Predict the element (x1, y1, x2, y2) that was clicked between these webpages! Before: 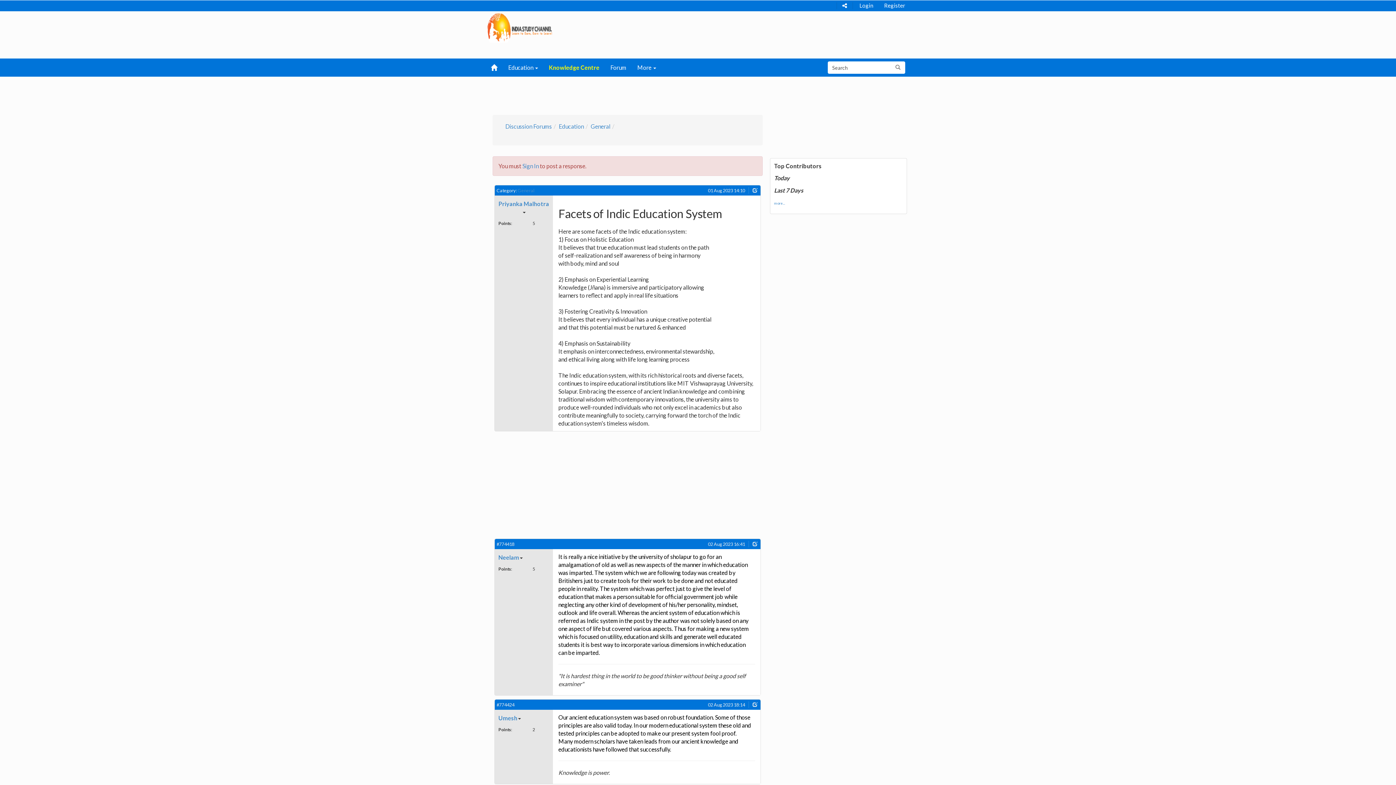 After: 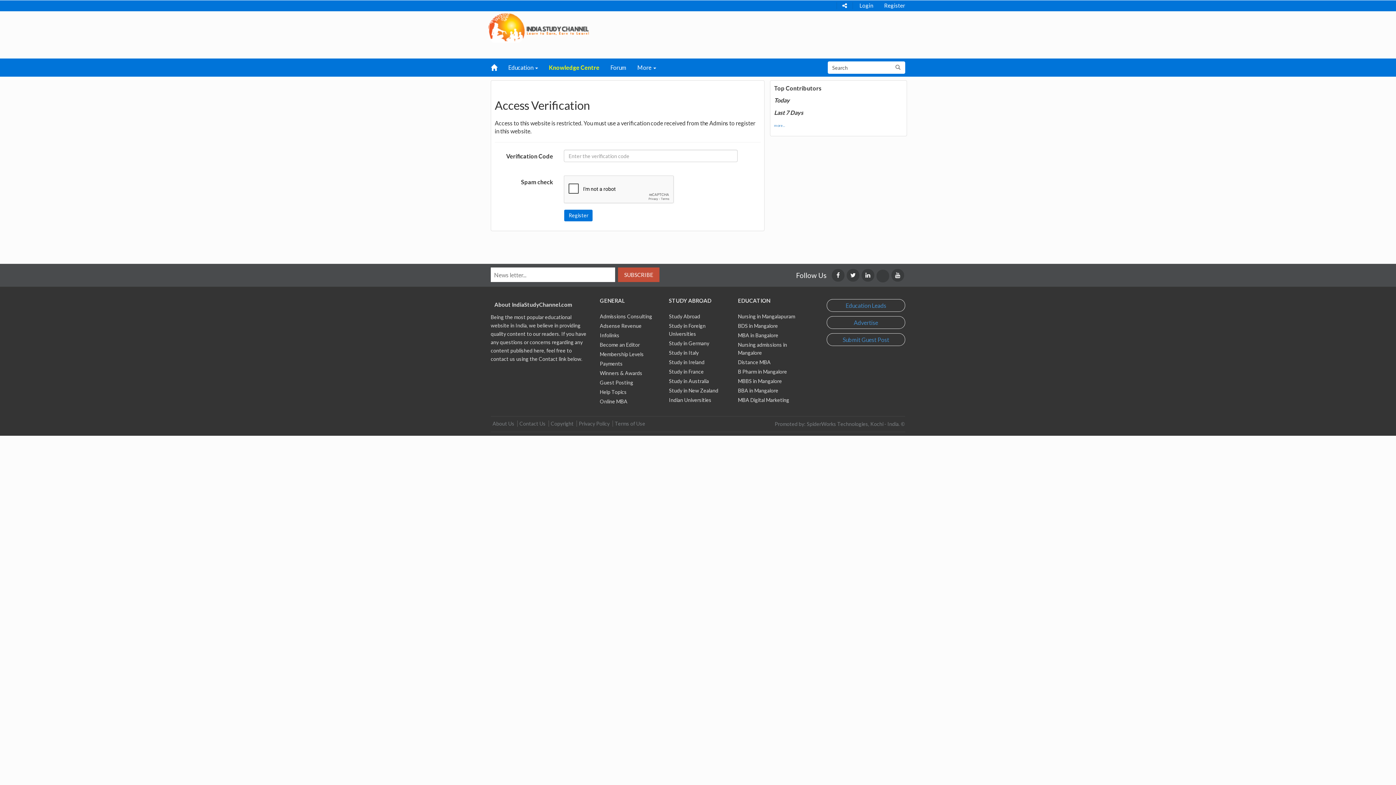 Action: bbox: (878, 0, 910, 9) label: Register